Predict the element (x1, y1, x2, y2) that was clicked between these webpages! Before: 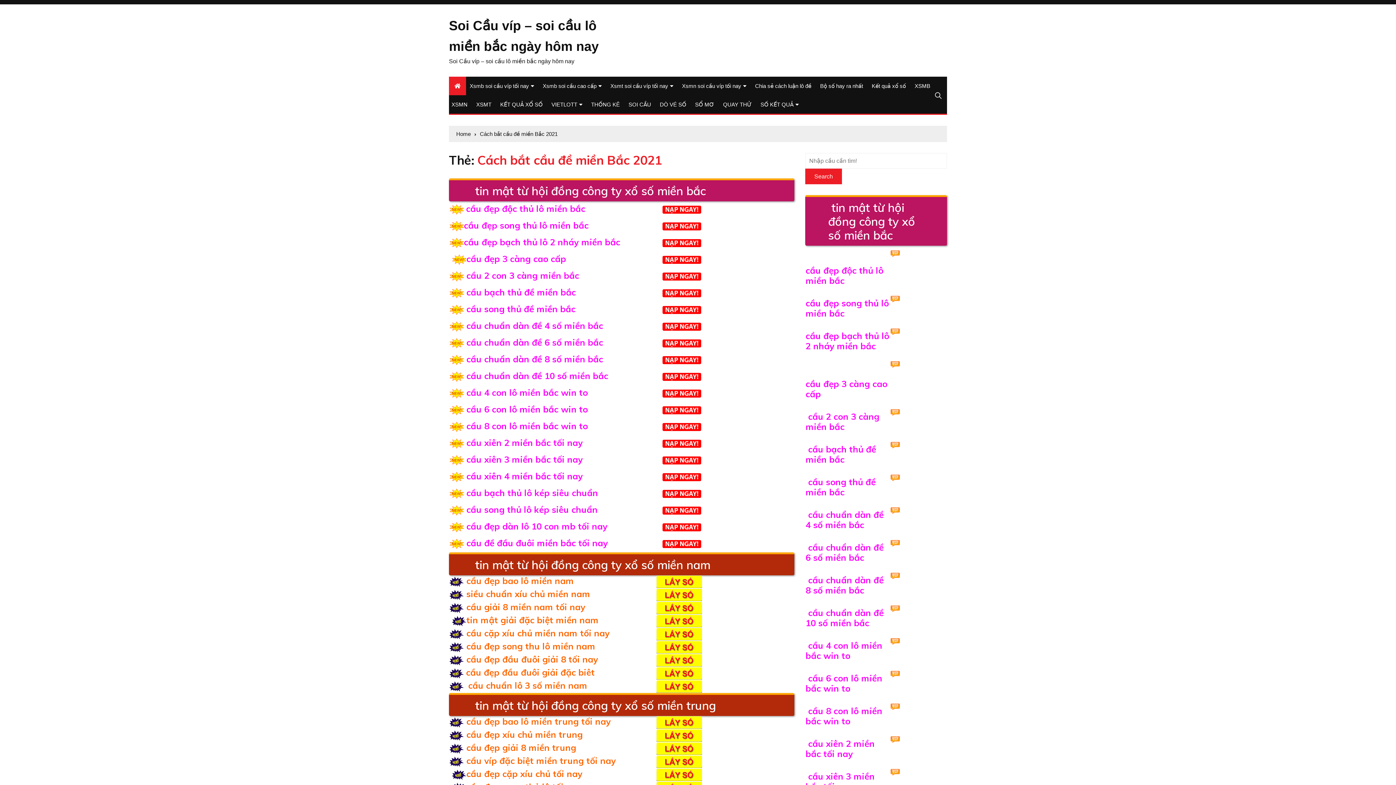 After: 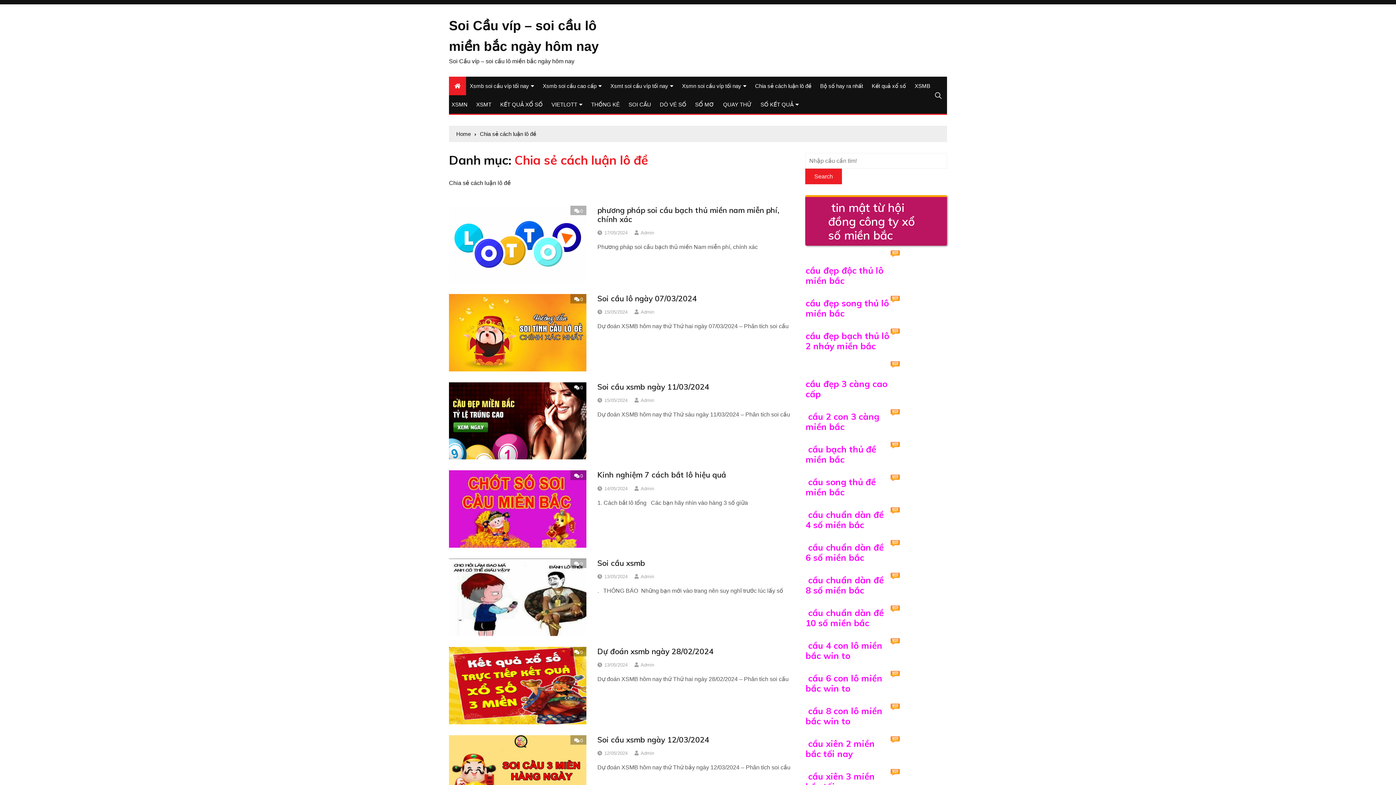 Action: label: Chia sẻ cách luận lô đề bbox: (751, 76, 815, 95)